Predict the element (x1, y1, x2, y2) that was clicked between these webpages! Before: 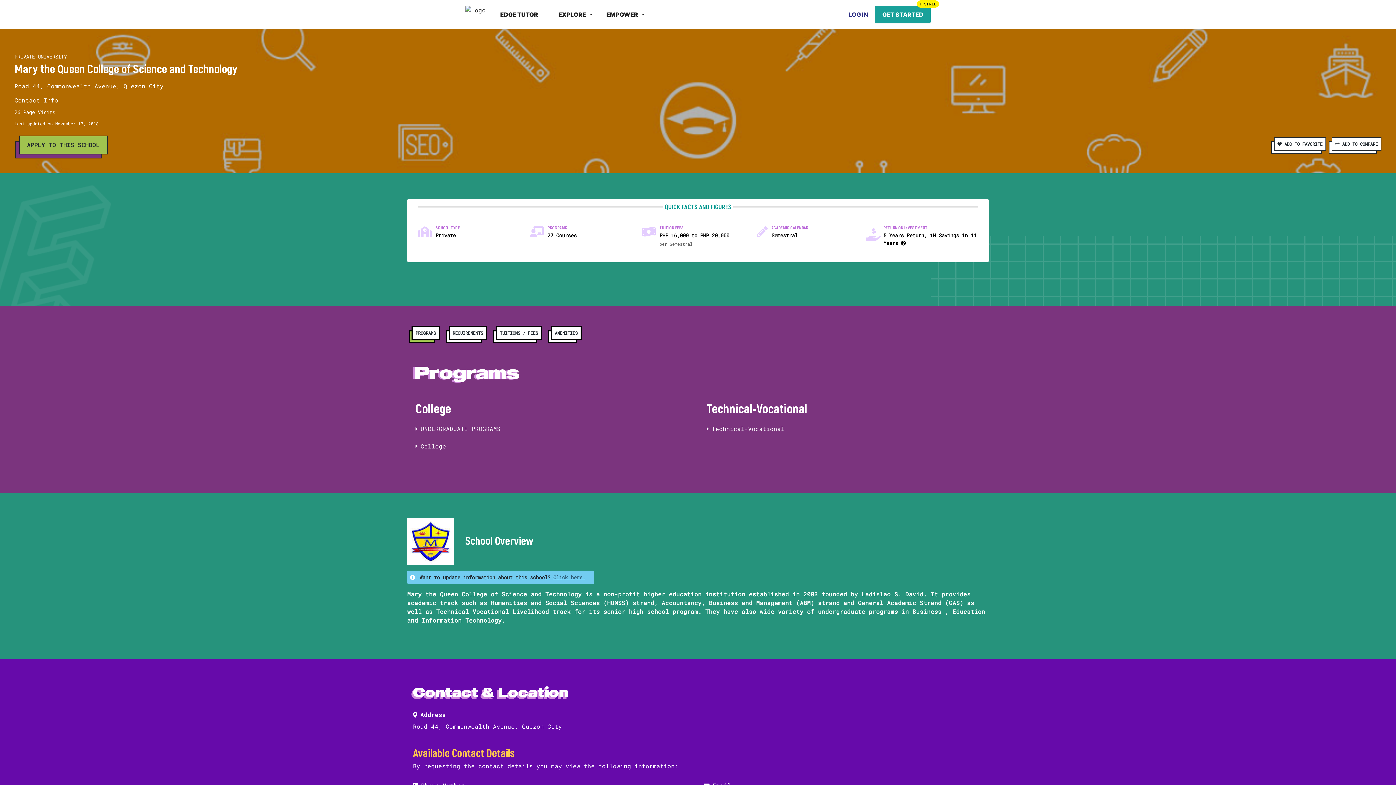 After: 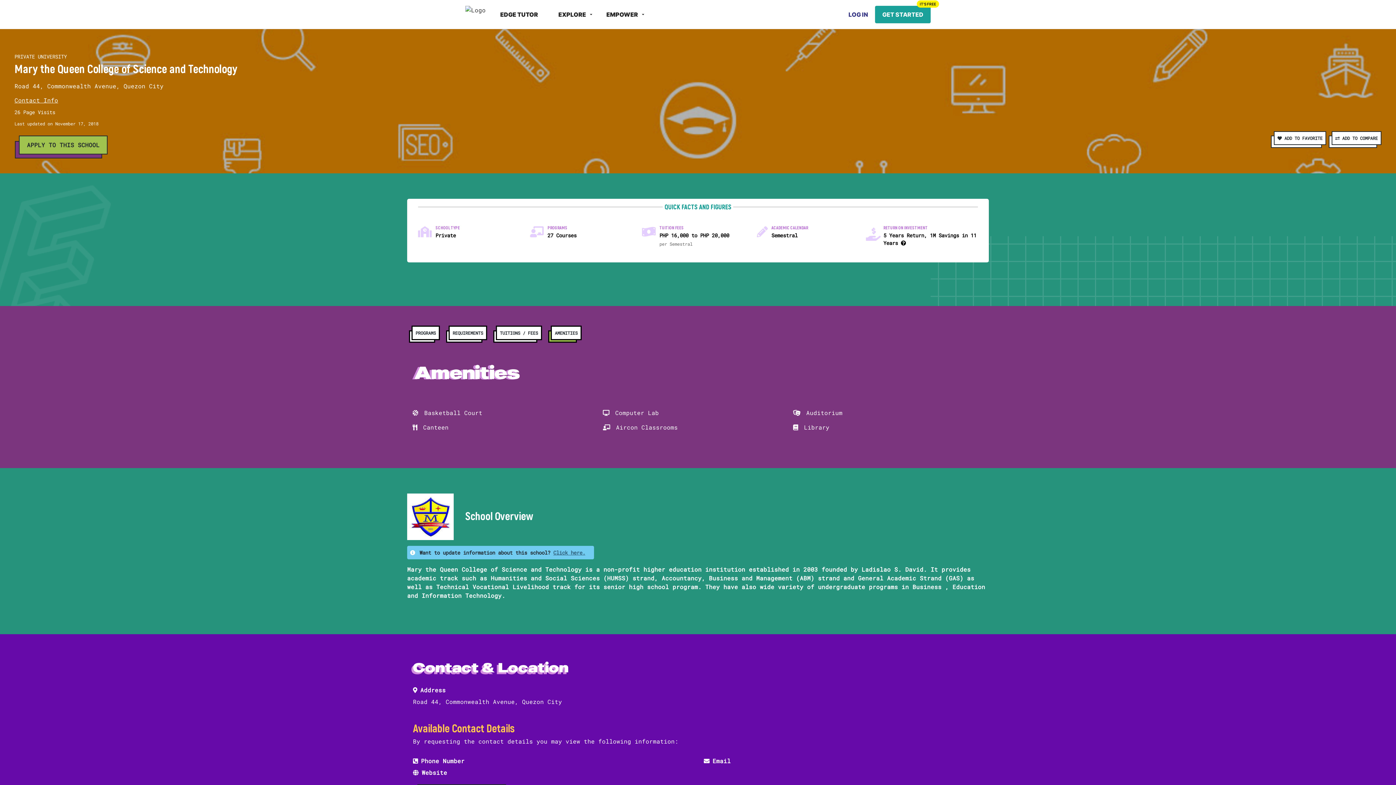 Action: bbox: (550, 325, 581, 340) label: AMENITIES